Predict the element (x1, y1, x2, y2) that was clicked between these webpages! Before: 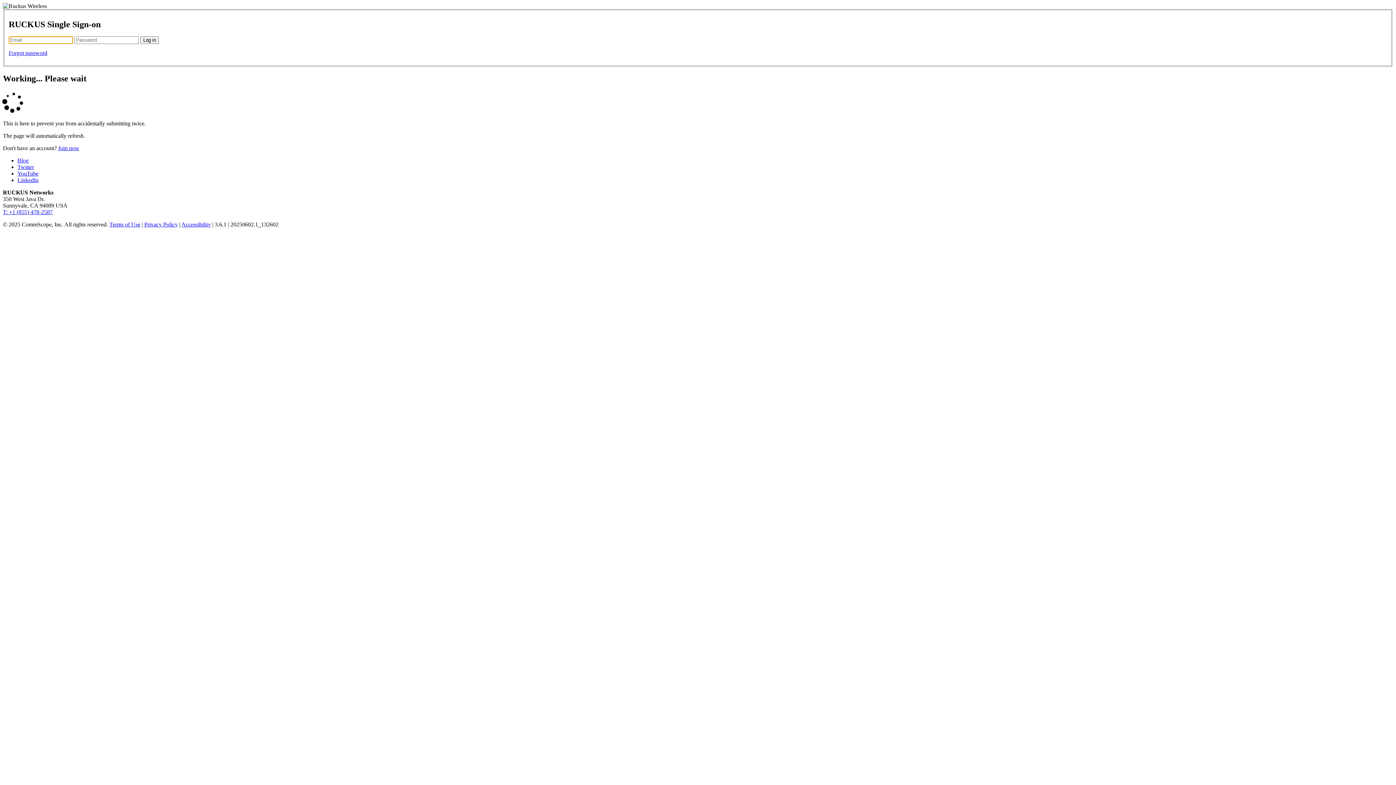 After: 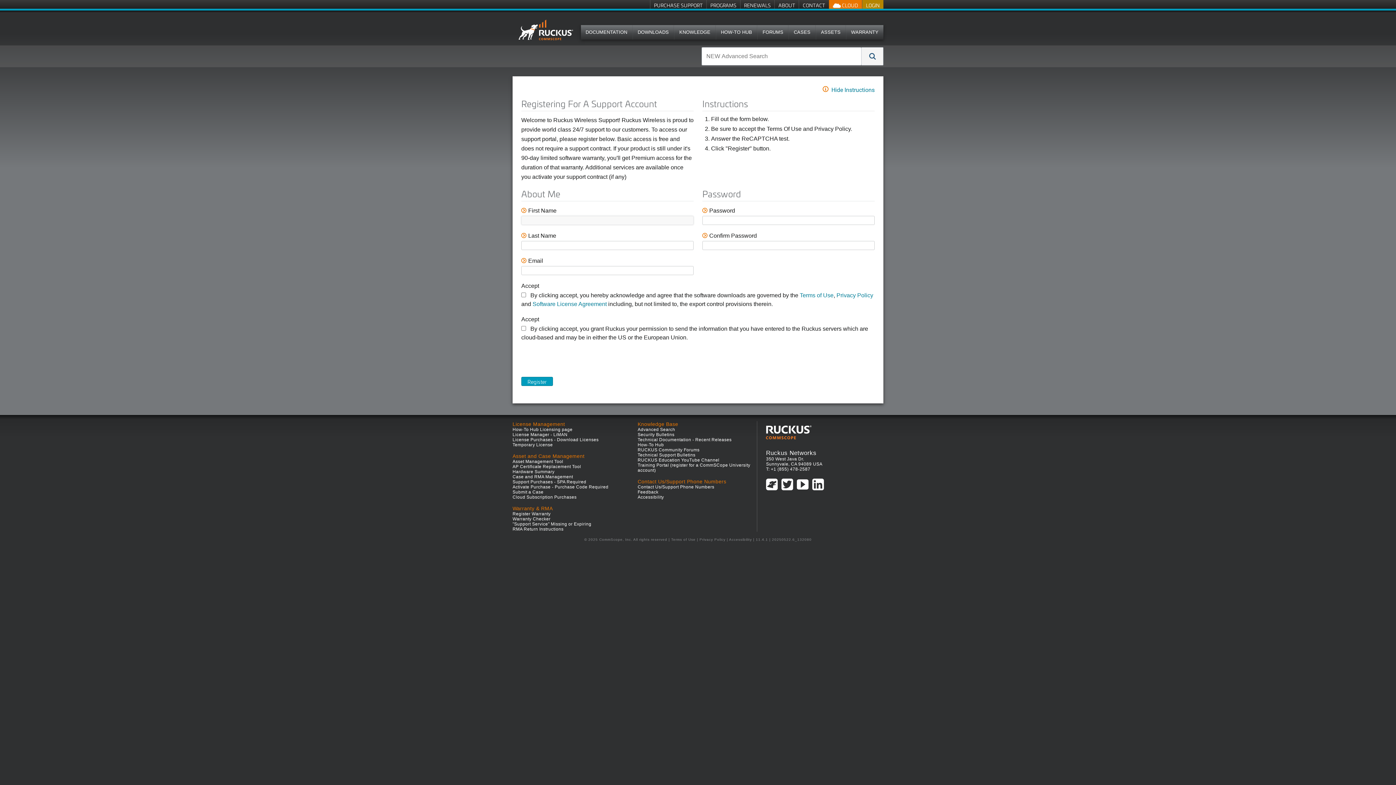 Action: label: Join now bbox: (58, 145, 79, 151)